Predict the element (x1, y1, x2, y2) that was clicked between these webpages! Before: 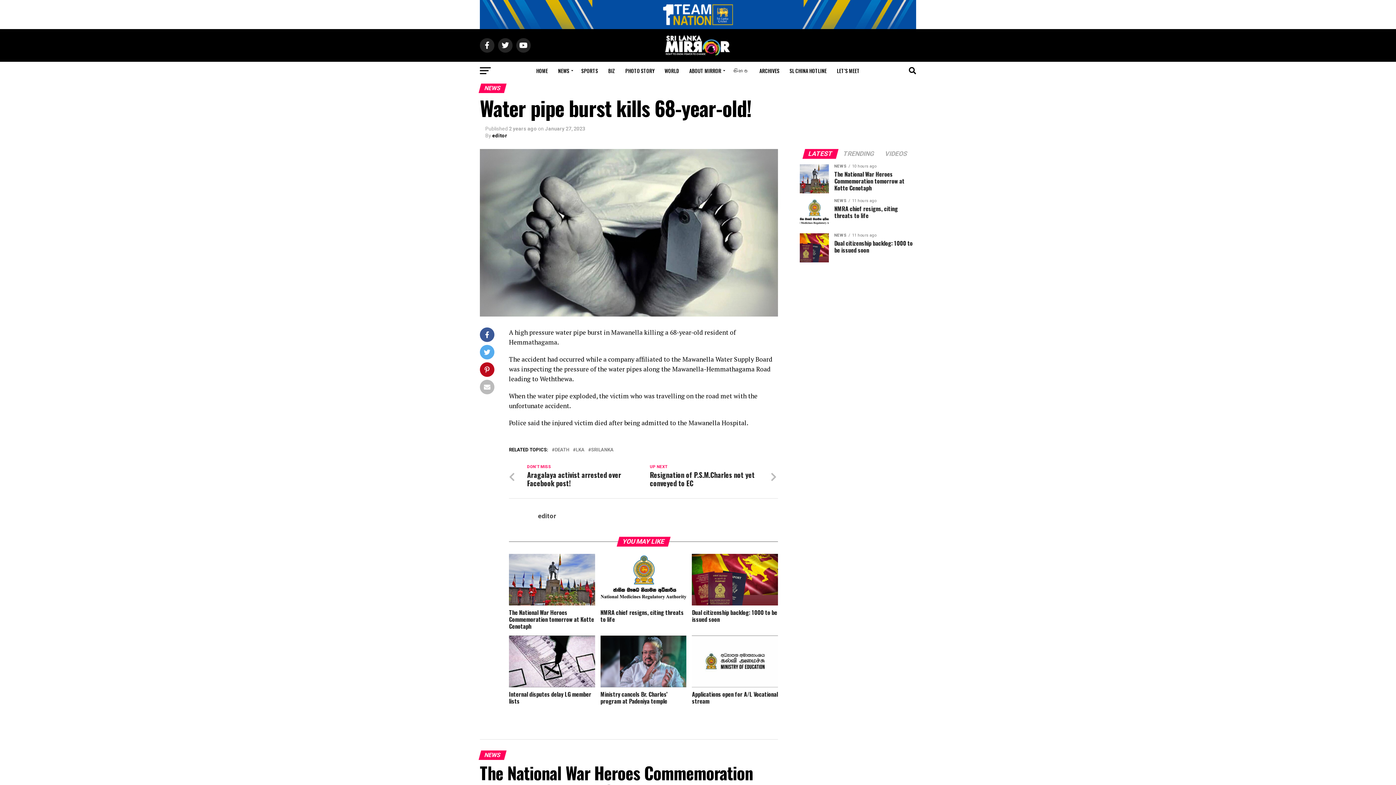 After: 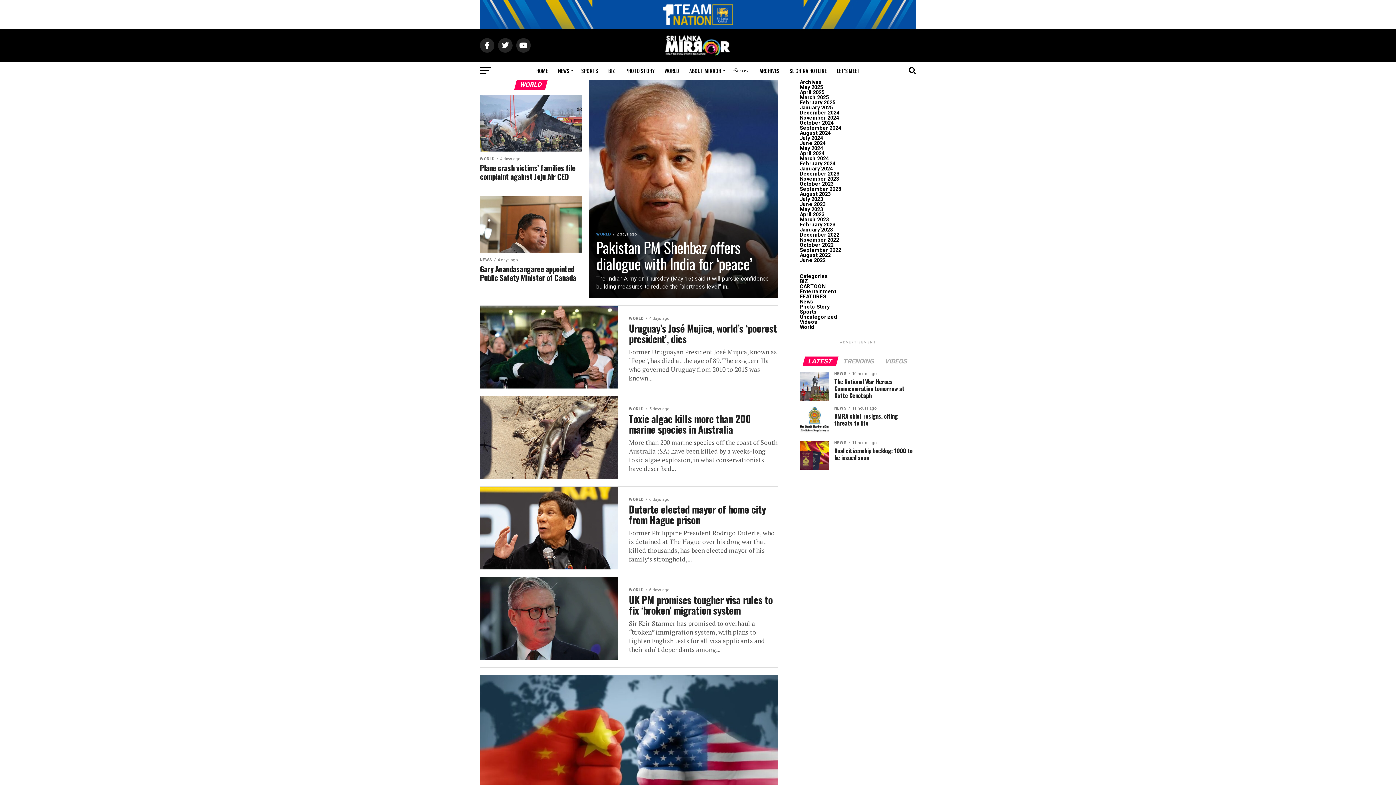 Action: bbox: (660, 61, 683, 80) label: WORLD